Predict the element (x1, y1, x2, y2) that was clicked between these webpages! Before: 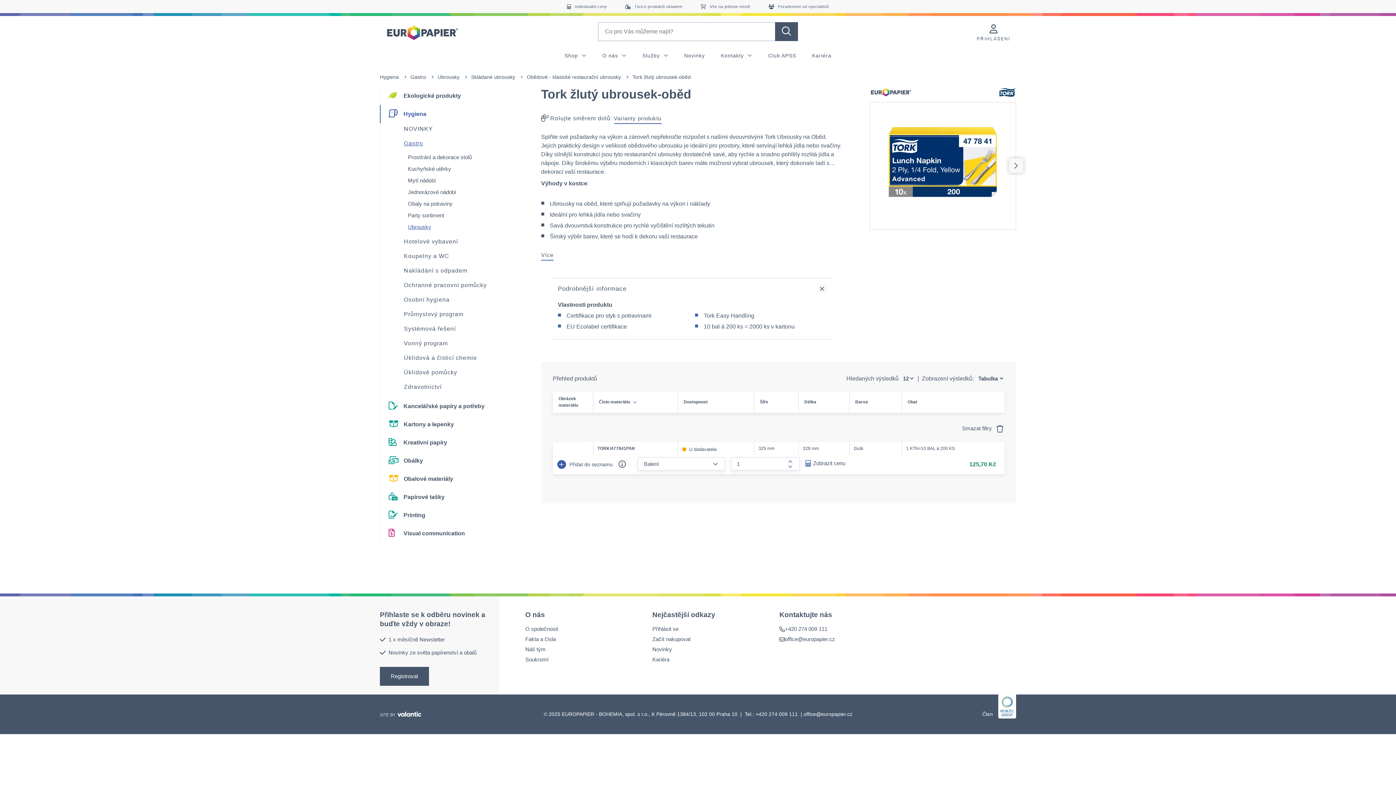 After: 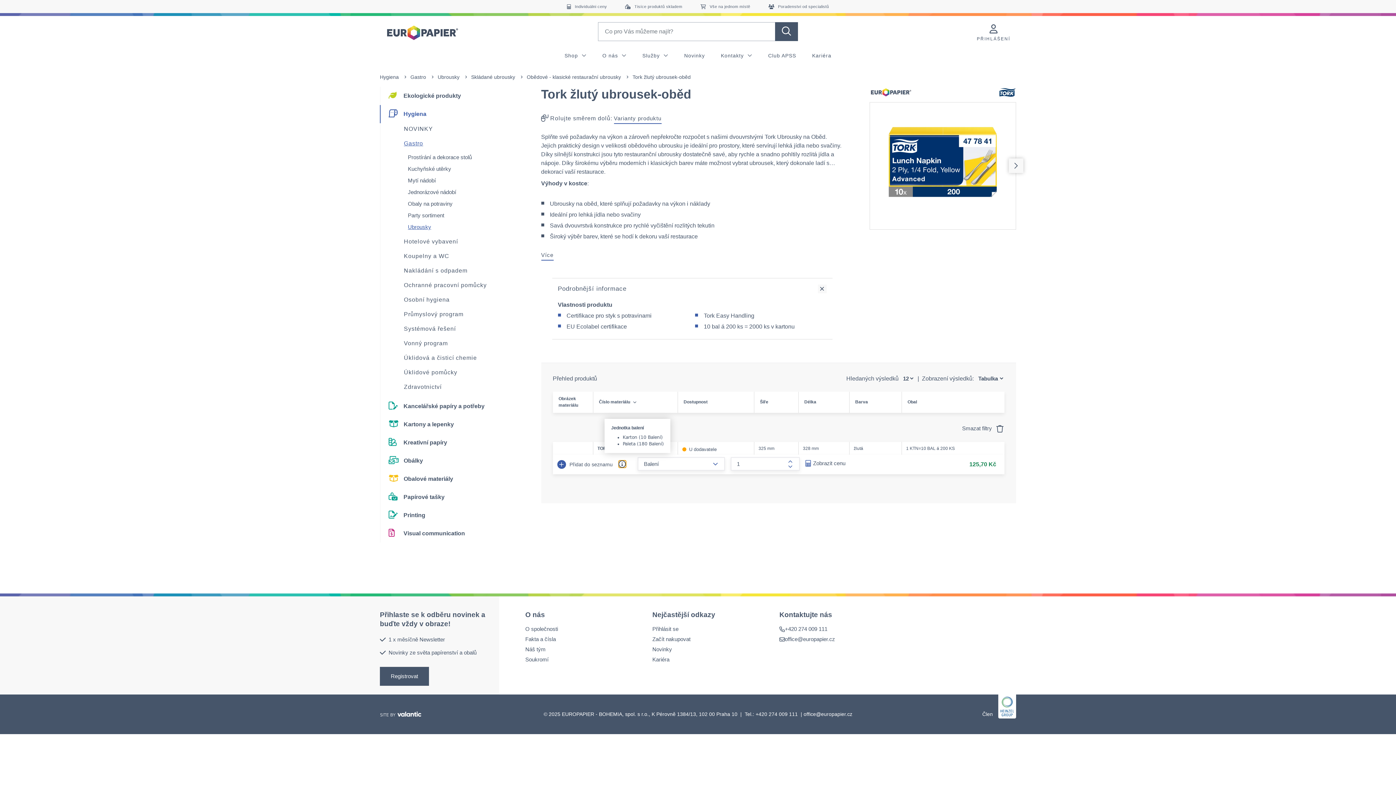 Action: bbox: (618, 460, 626, 467)